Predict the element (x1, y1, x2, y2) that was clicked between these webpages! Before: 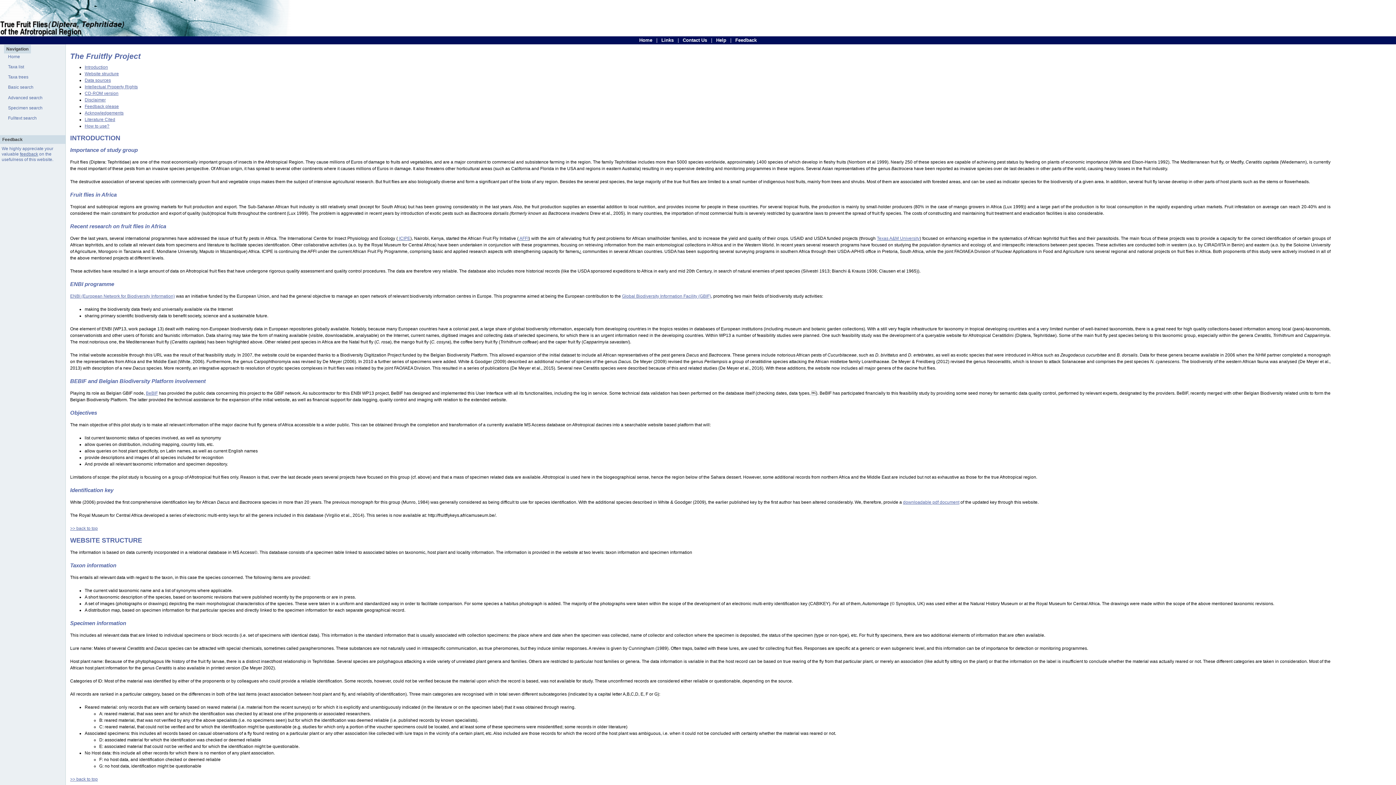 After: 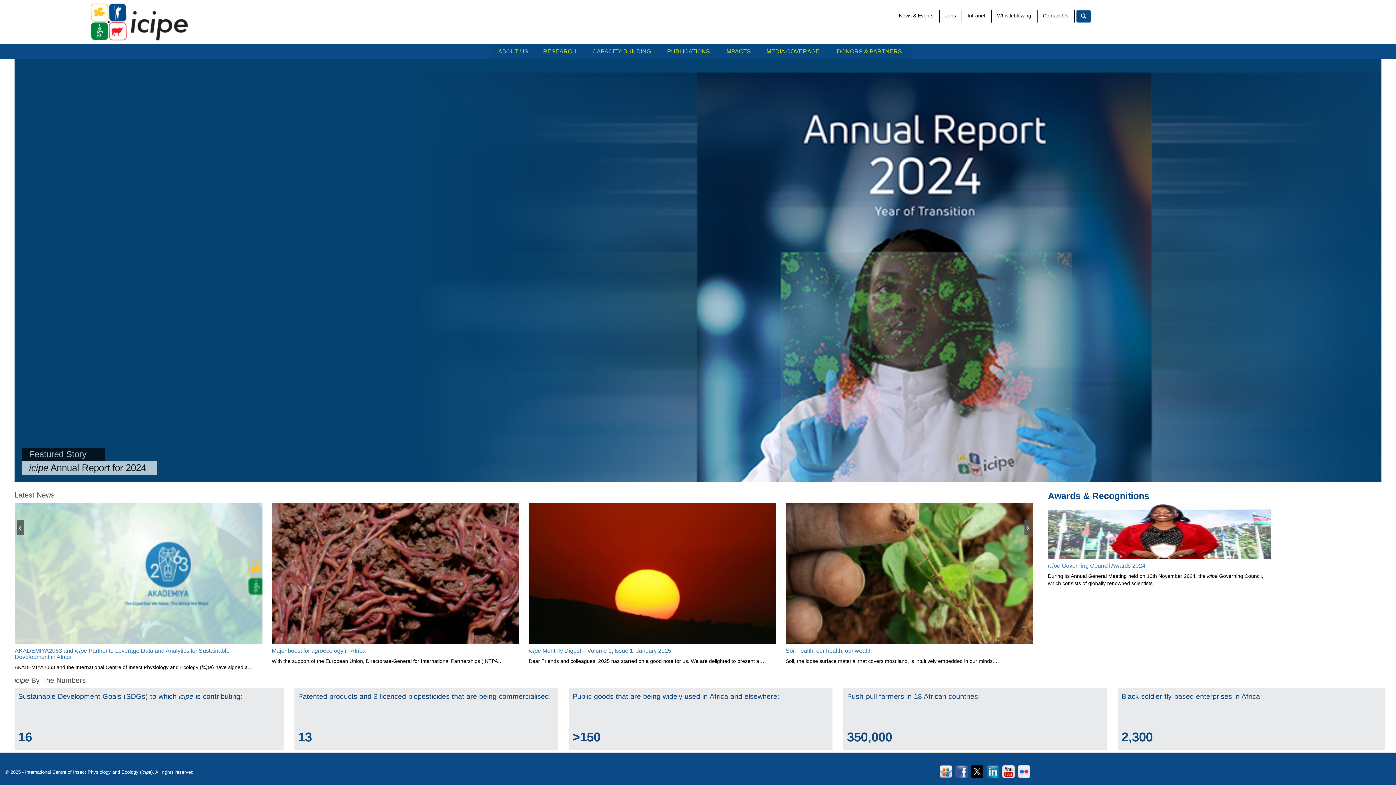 Action: label:  ICIPE bbox: (397, 236, 410, 241)